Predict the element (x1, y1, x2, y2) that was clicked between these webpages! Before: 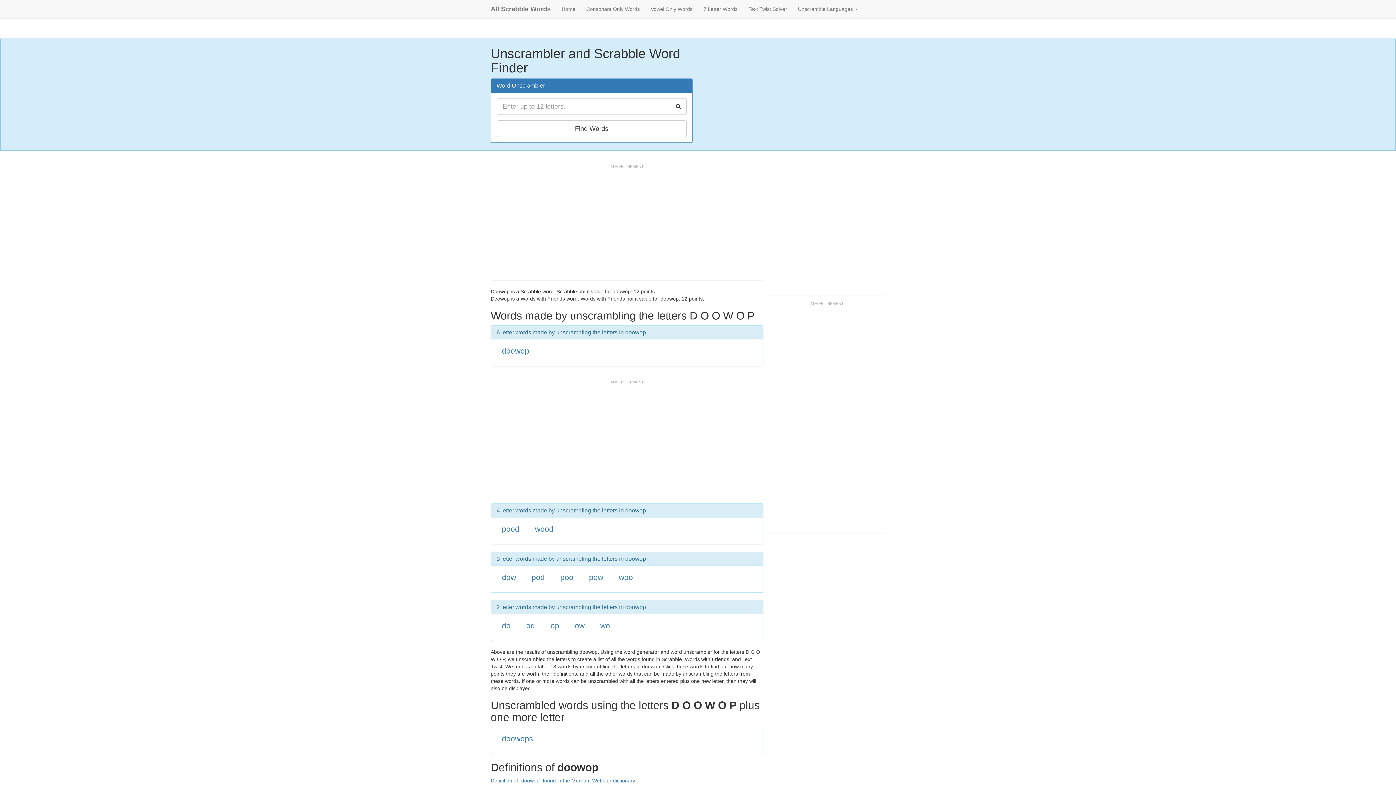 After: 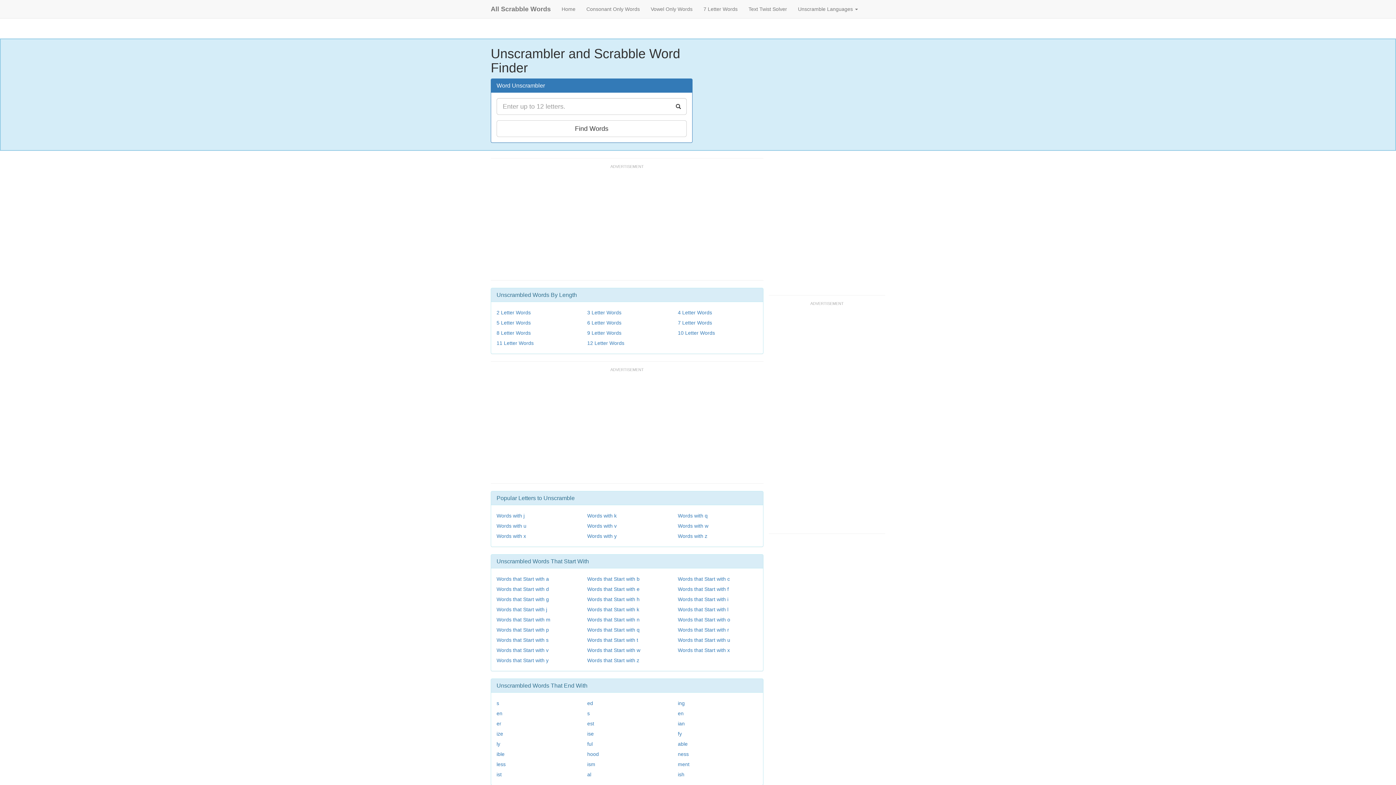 Action: bbox: (496, 120, 686, 137) label: Find Words